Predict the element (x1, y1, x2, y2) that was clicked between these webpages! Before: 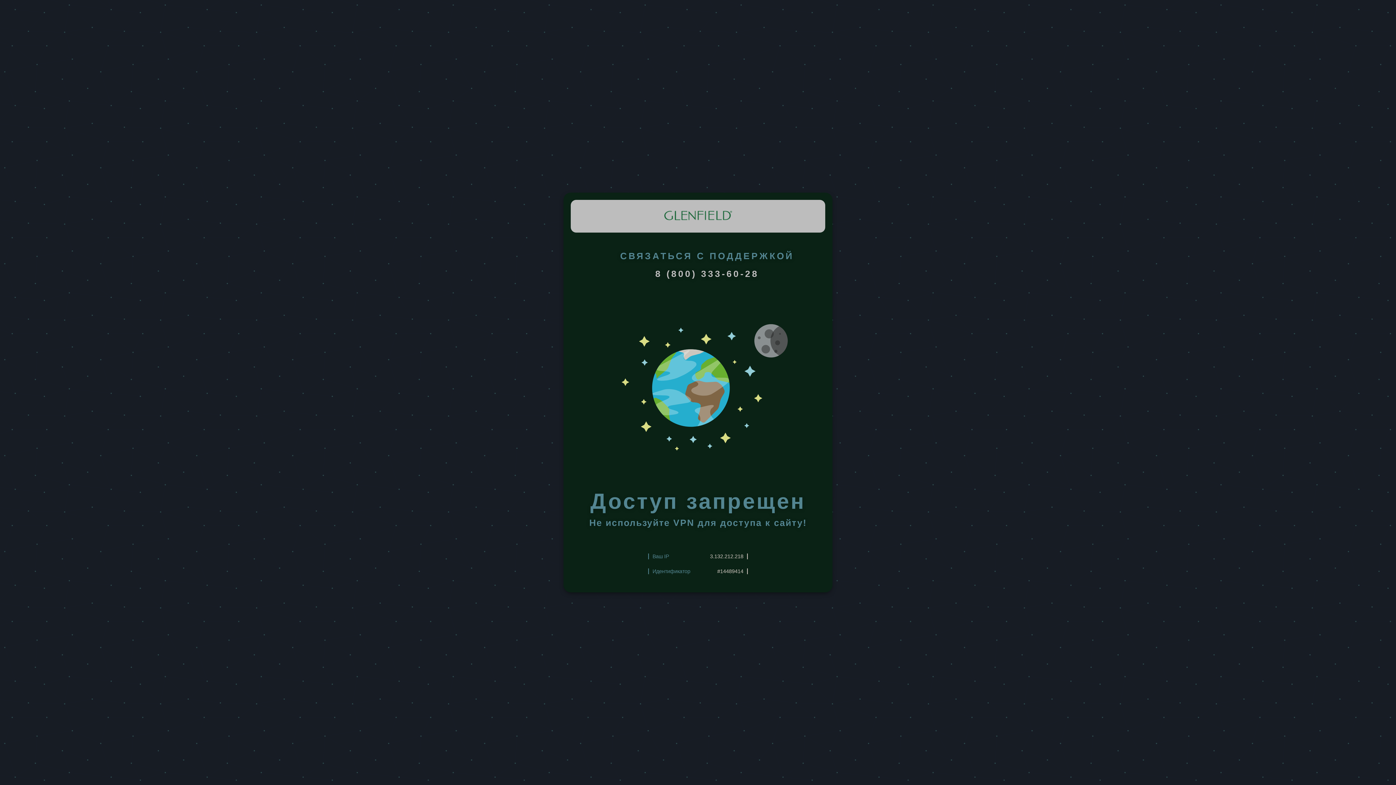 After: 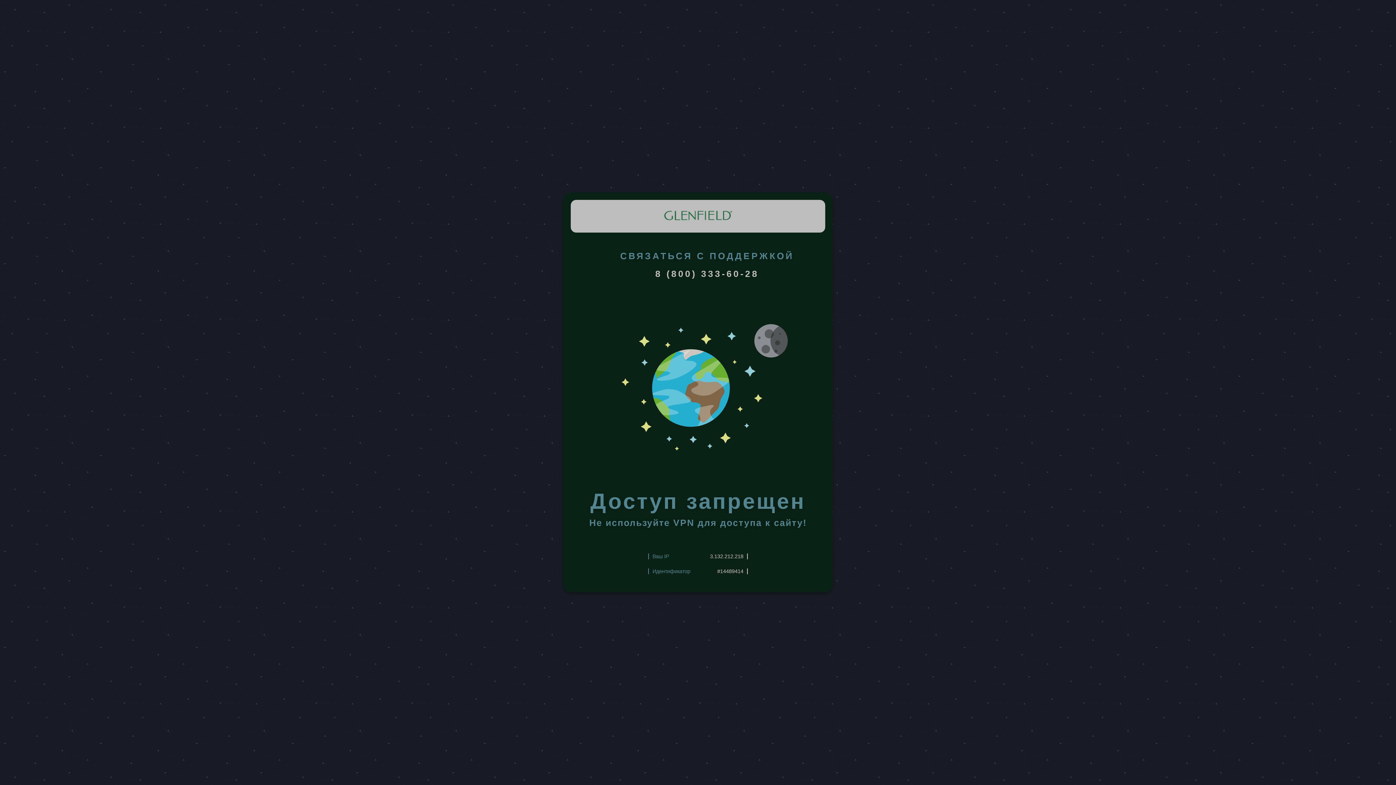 Action: bbox: (655, 268, 759, 278) label: 8 (800) 333-60-28